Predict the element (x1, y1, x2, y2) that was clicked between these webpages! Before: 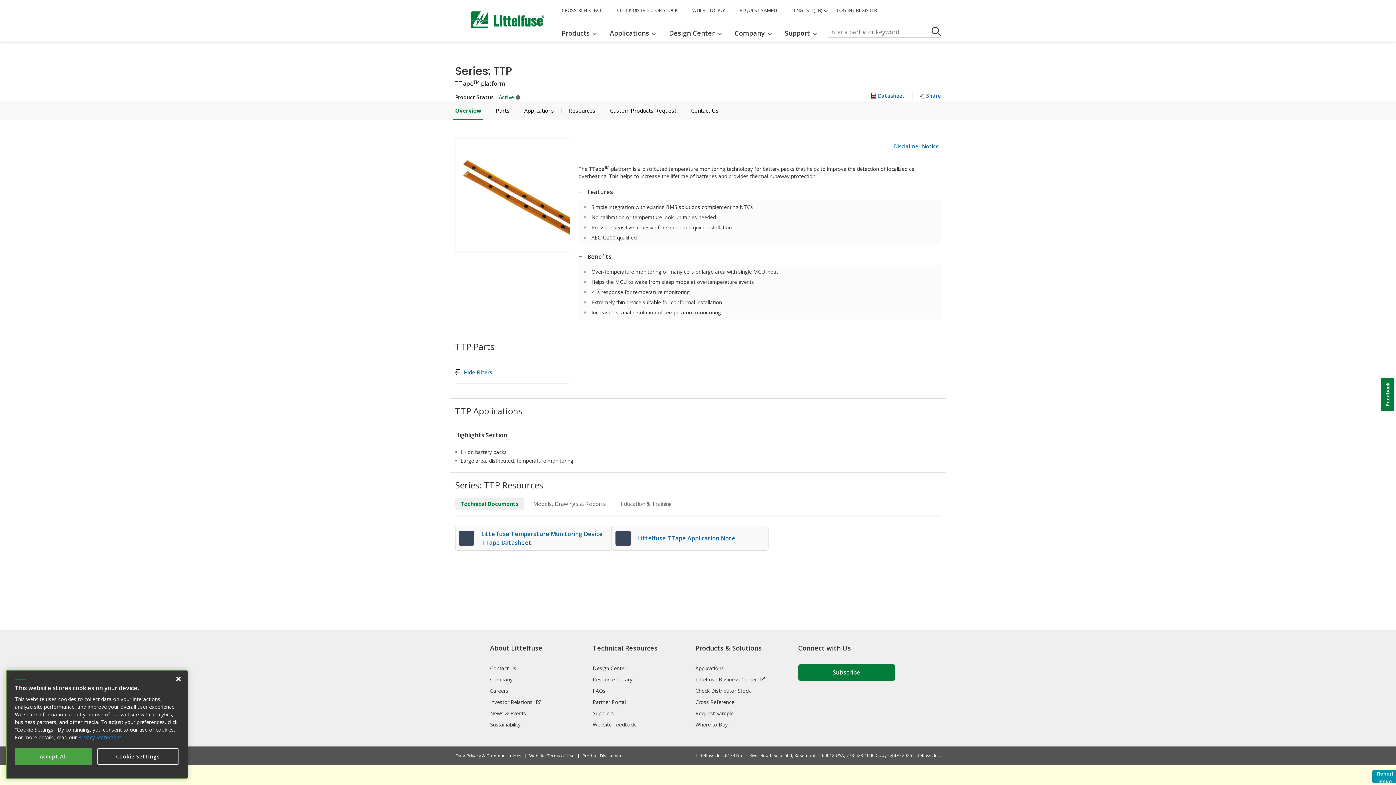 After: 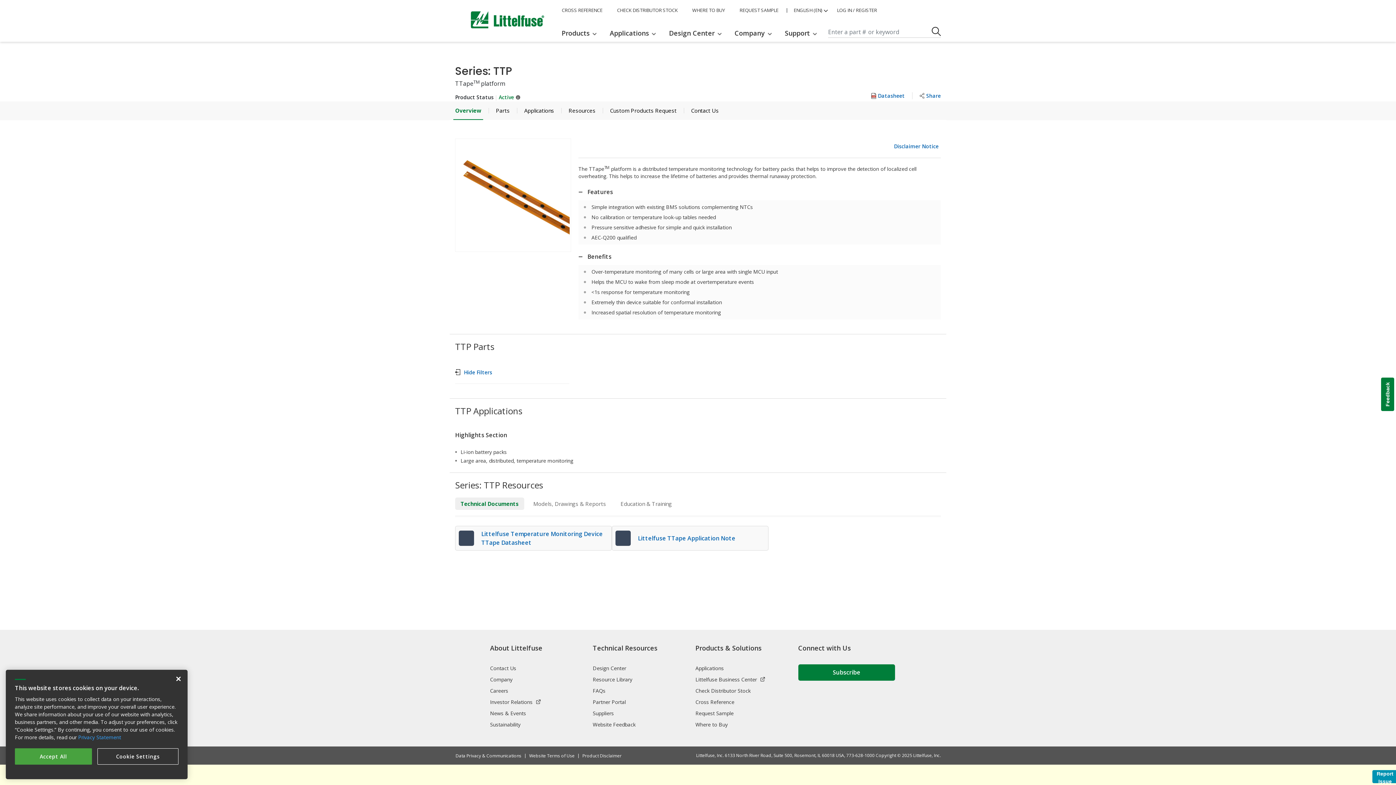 Action: bbox: (816, 695, 827, 706)